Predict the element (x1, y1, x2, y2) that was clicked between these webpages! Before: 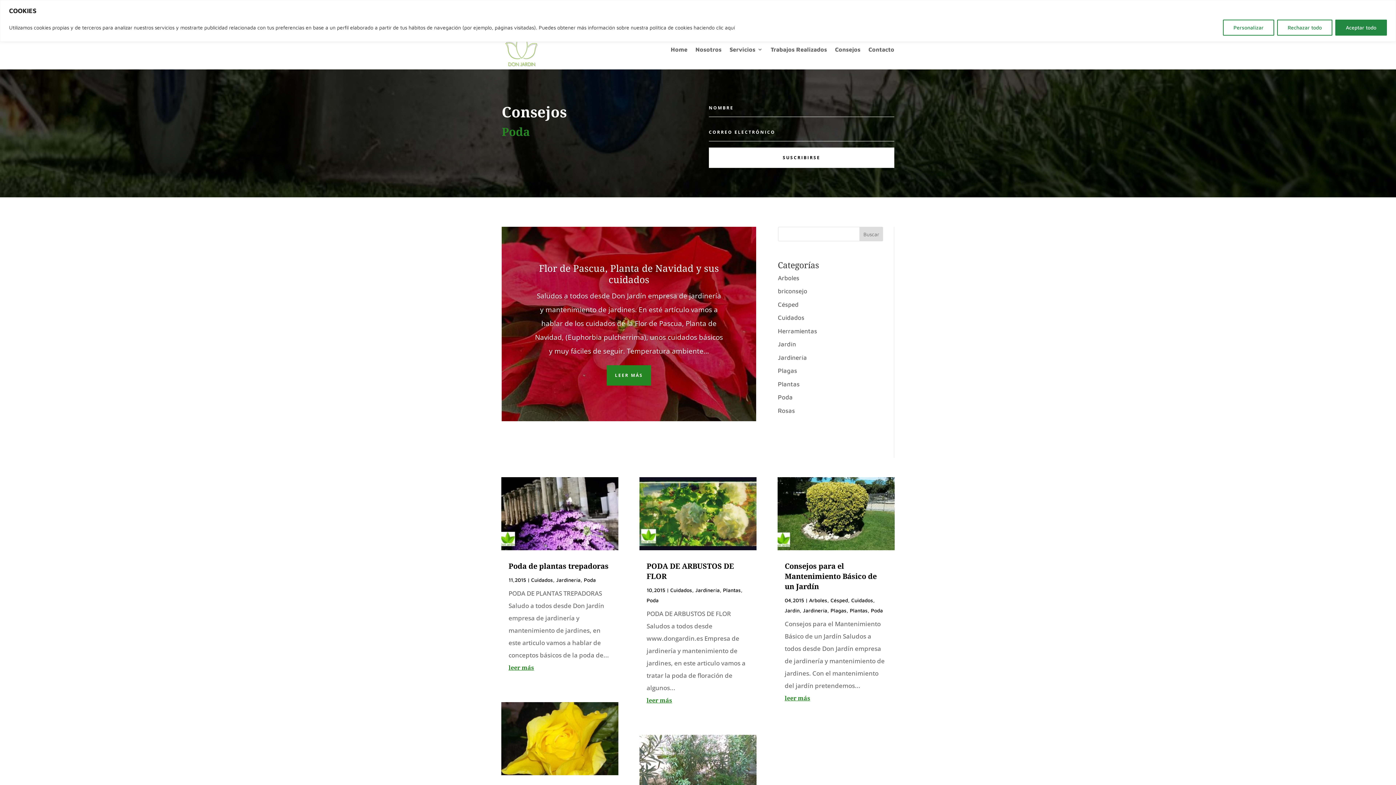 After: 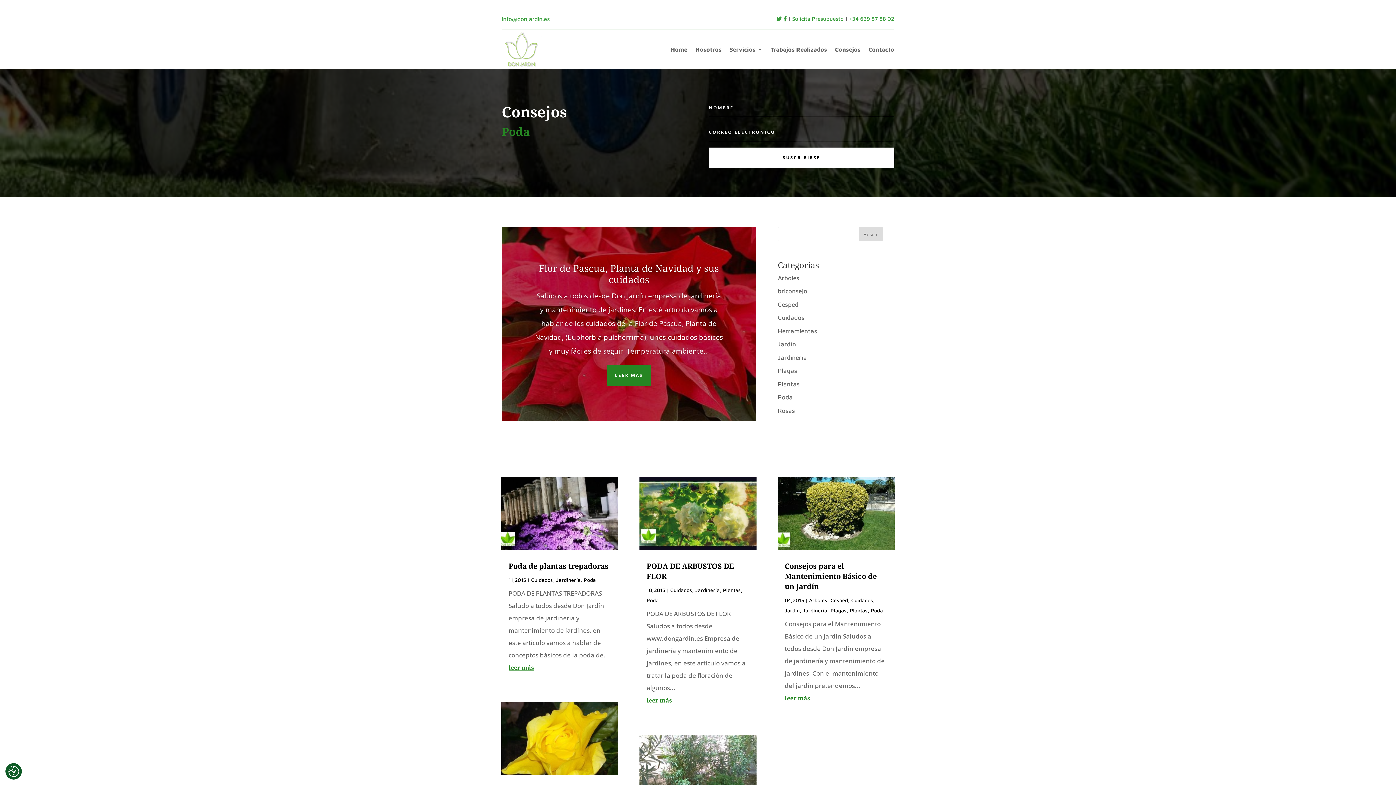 Action: label: Rechazar todo bbox: (1277, 19, 1332, 35)